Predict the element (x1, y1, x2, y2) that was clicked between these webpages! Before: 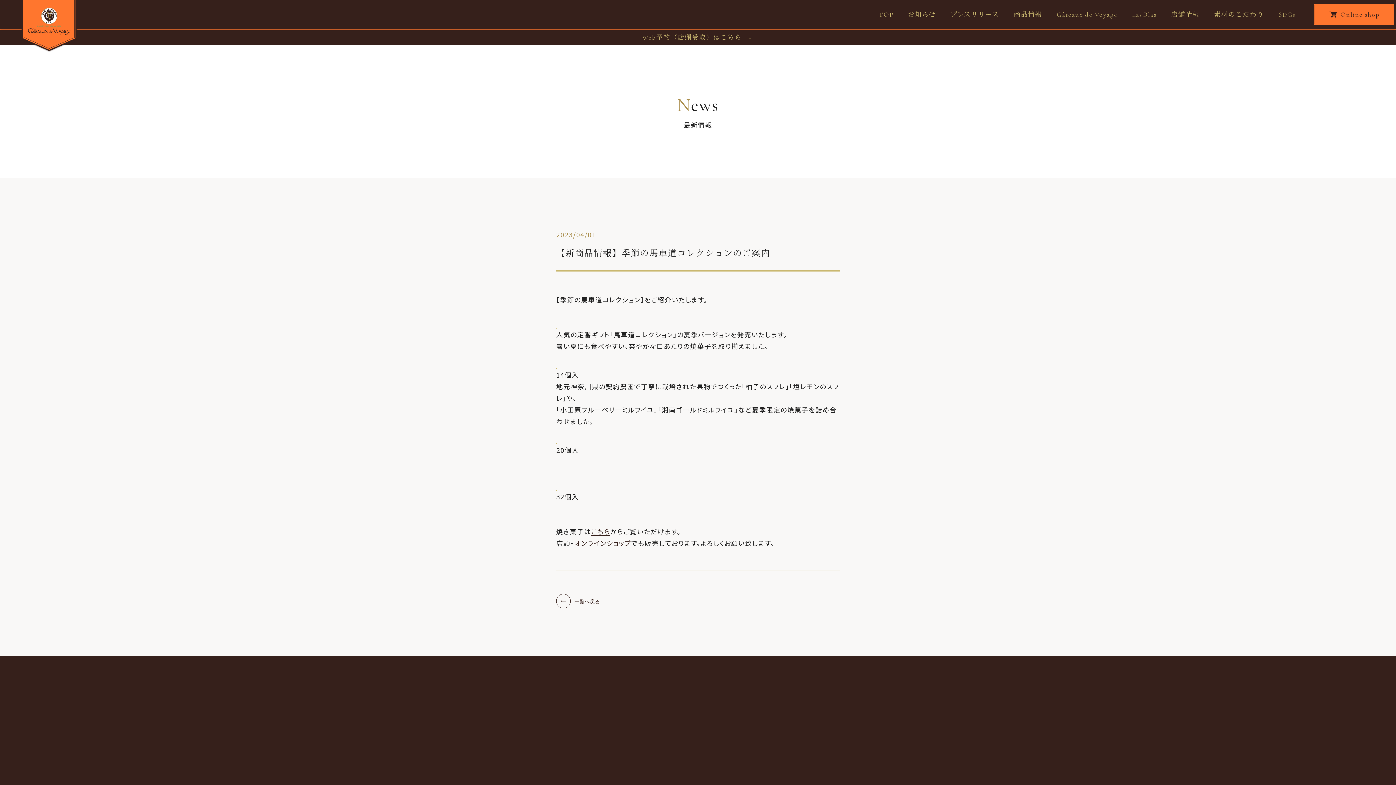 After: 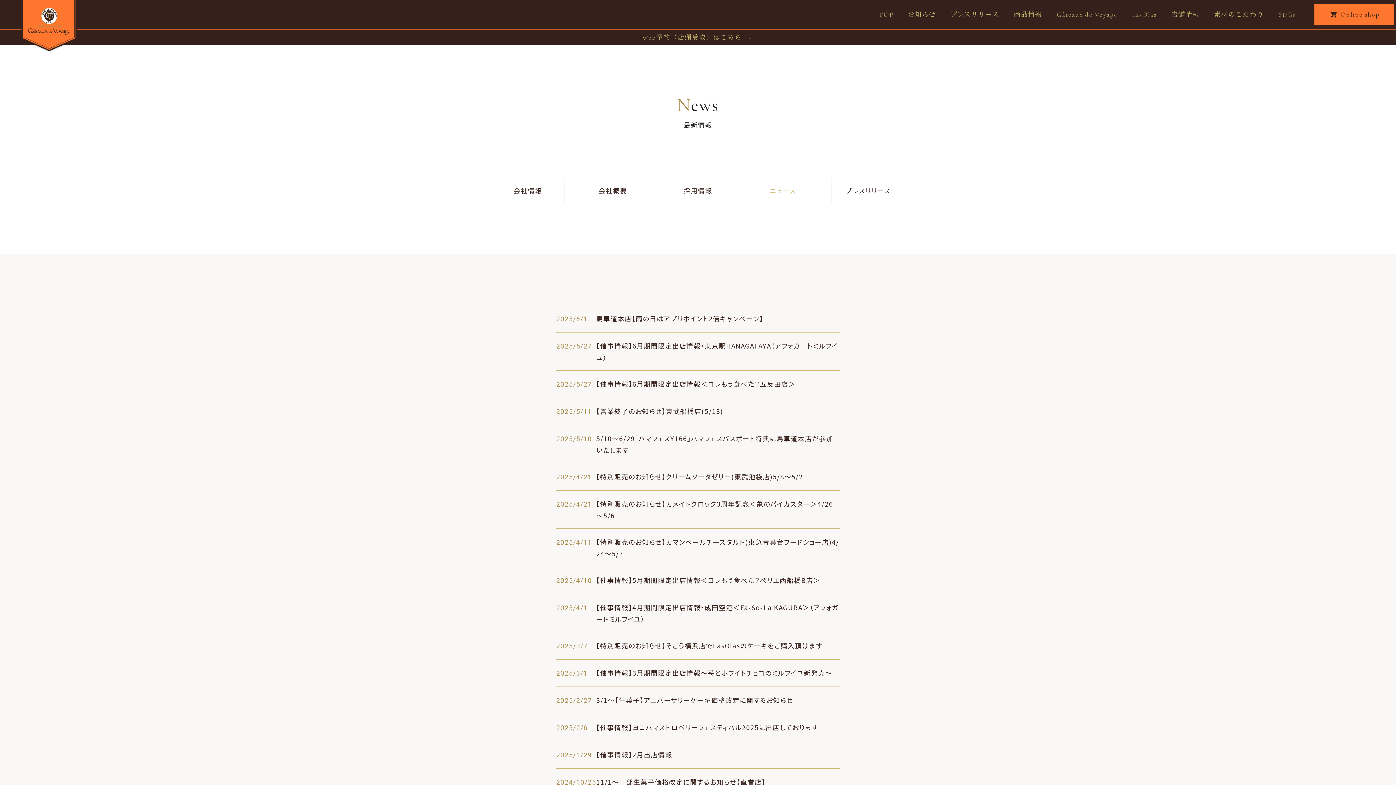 Action: label: 一覧へ戻る bbox: (556, 594, 600, 608)